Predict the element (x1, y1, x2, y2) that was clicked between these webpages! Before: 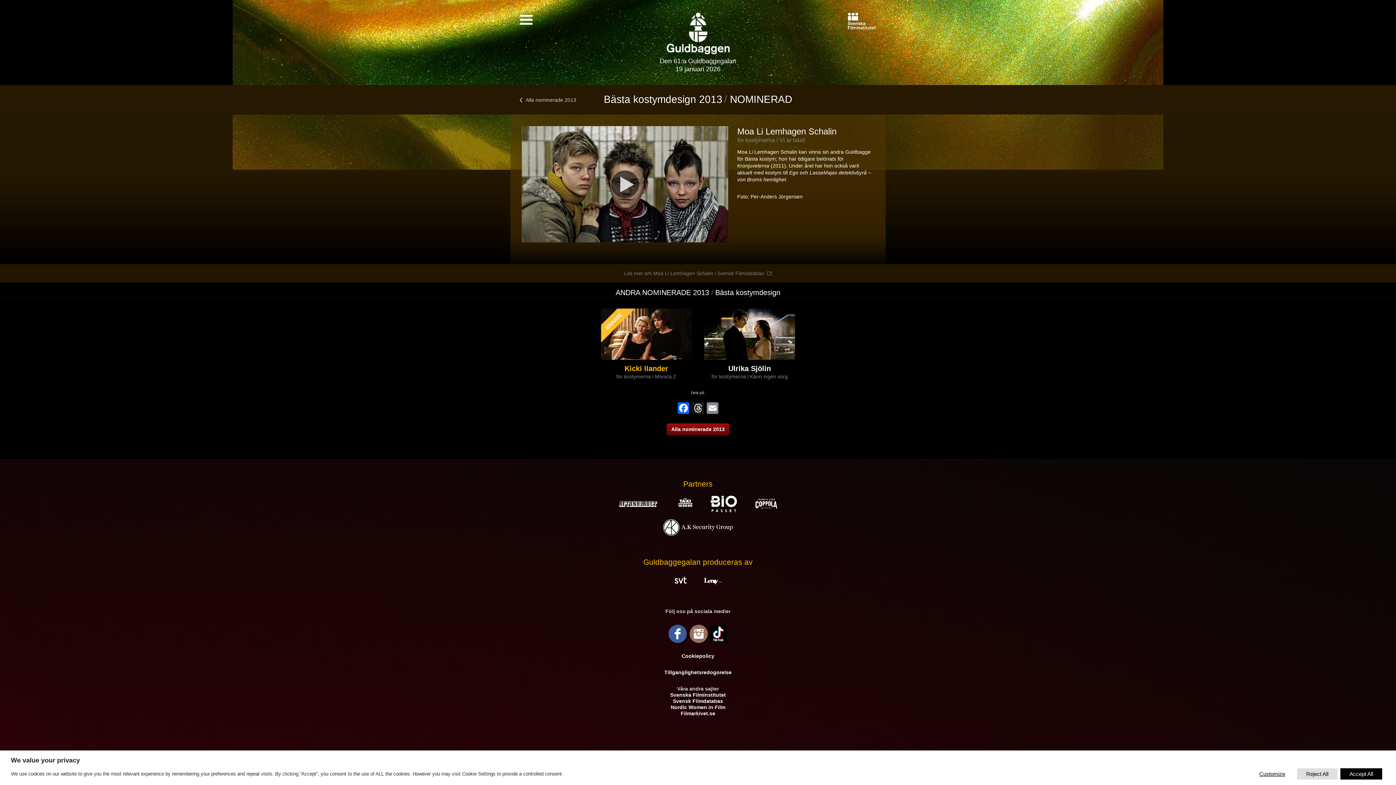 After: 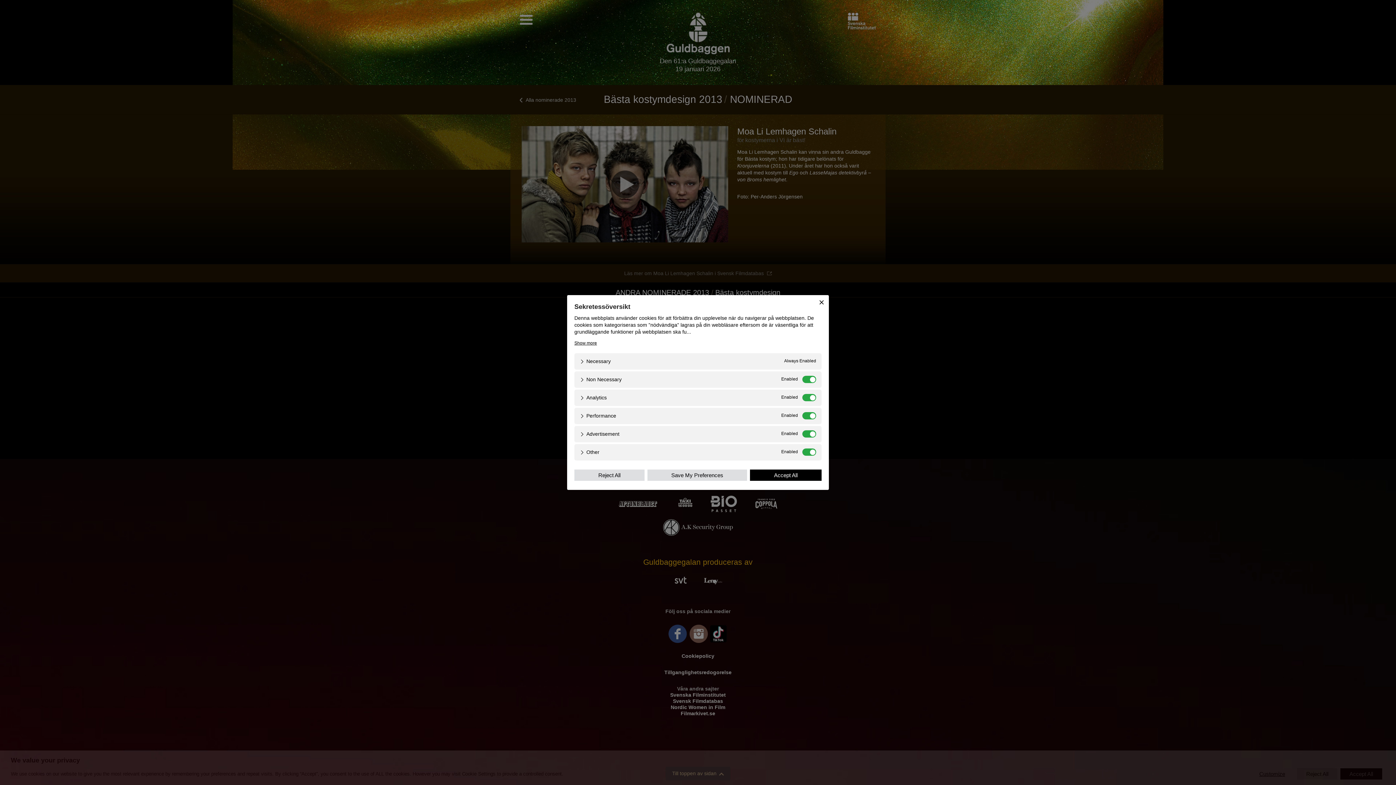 Action: bbox: (1250, 768, 1294, 780) label: Customize